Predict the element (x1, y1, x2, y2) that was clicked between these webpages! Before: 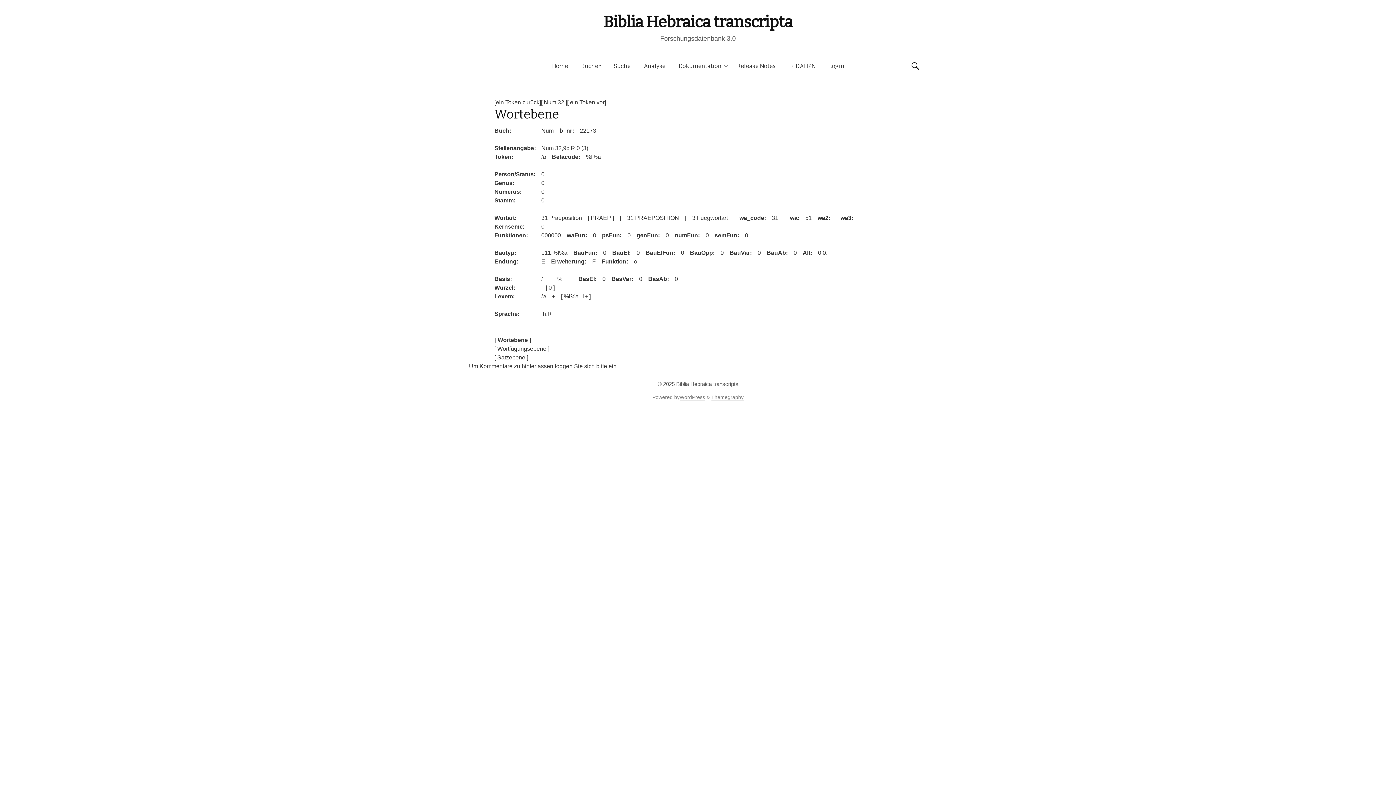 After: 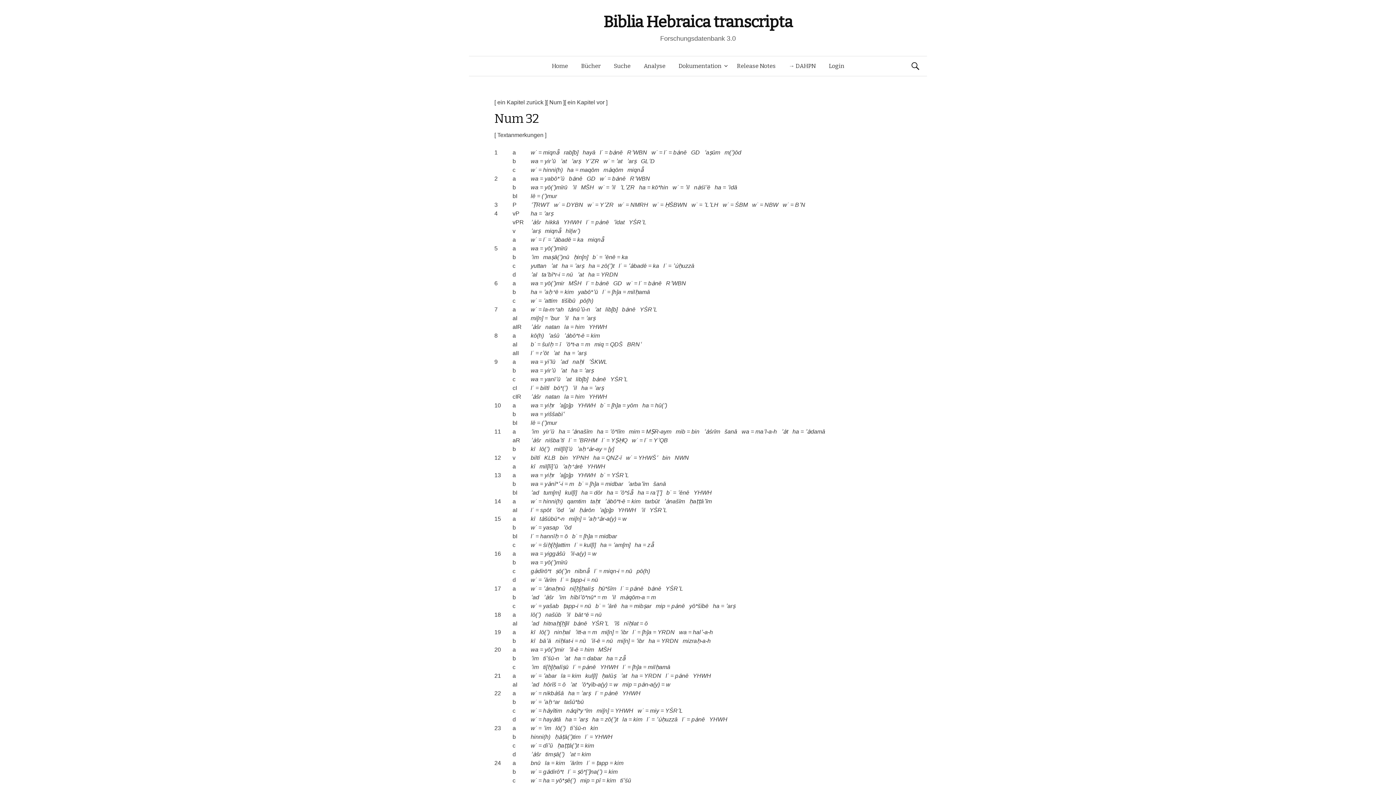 Action: bbox: (541, 99, 567, 105) label: [ Num 32 ]